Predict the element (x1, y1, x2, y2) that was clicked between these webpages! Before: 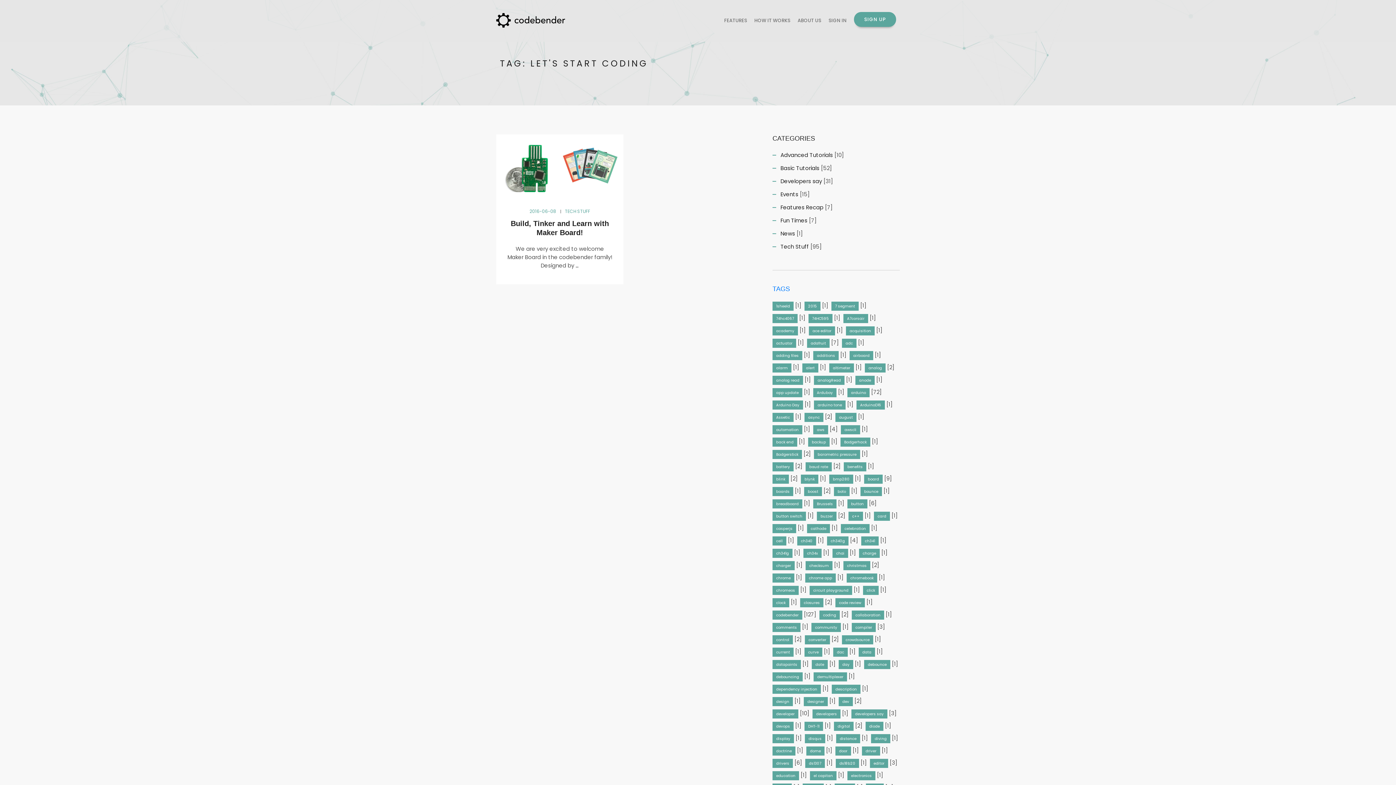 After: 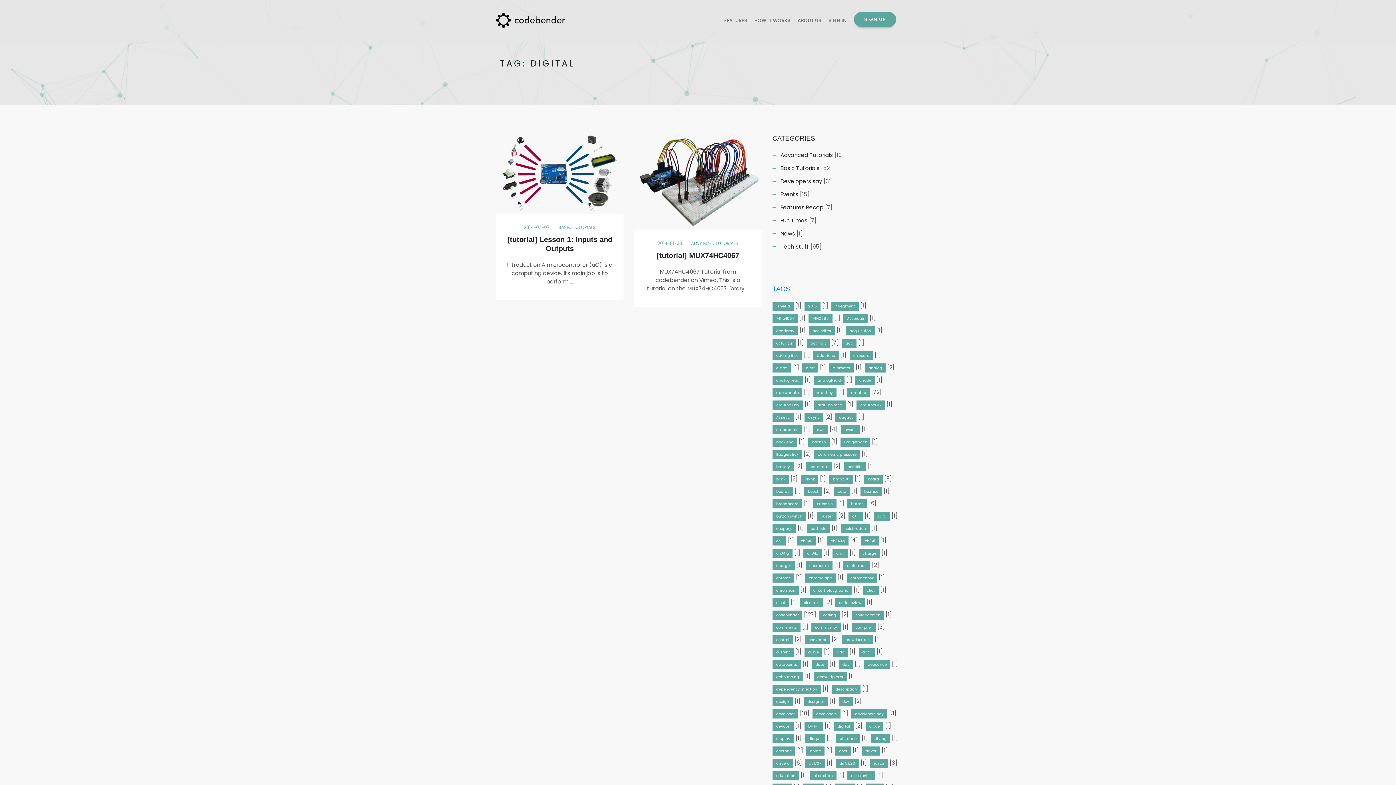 Action: bbox: (834, 722, 853, 731) label: digital